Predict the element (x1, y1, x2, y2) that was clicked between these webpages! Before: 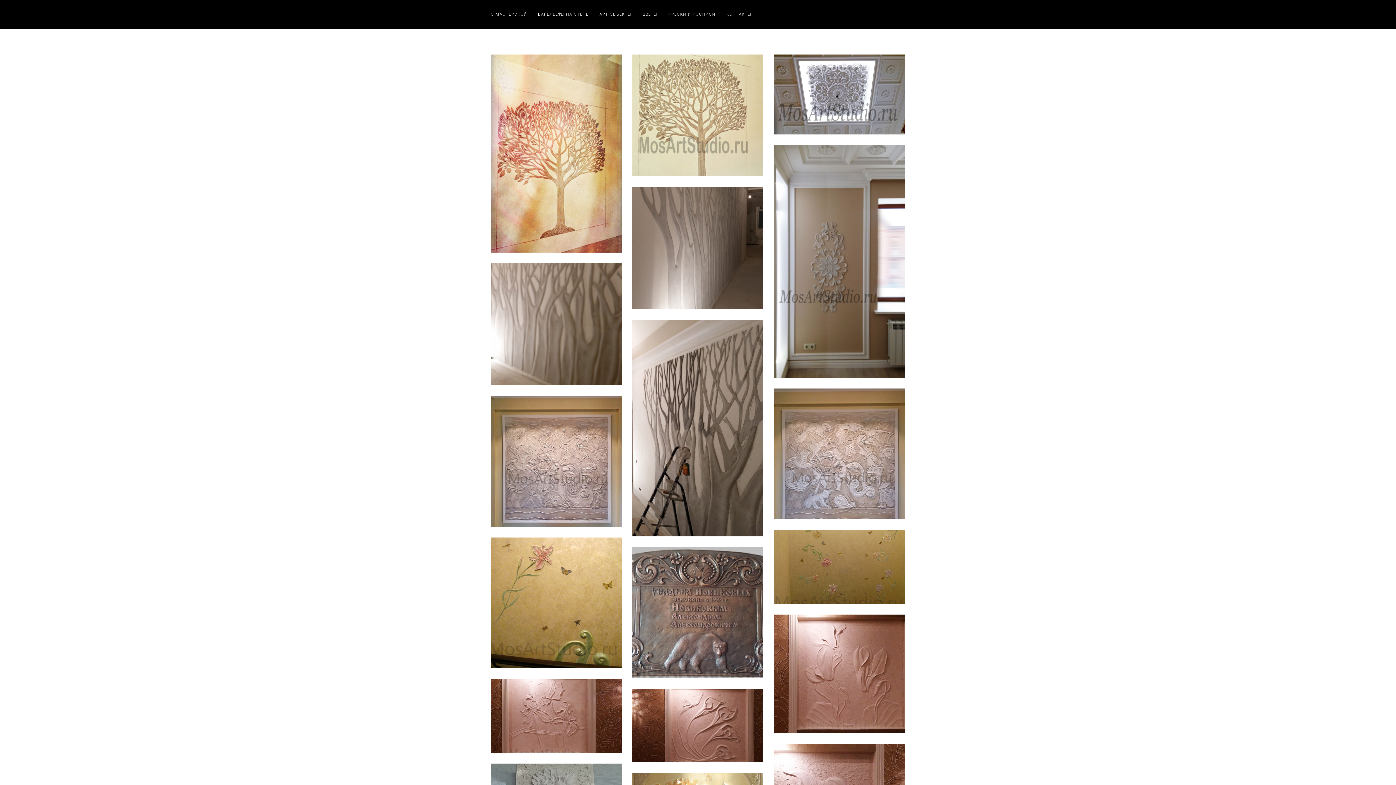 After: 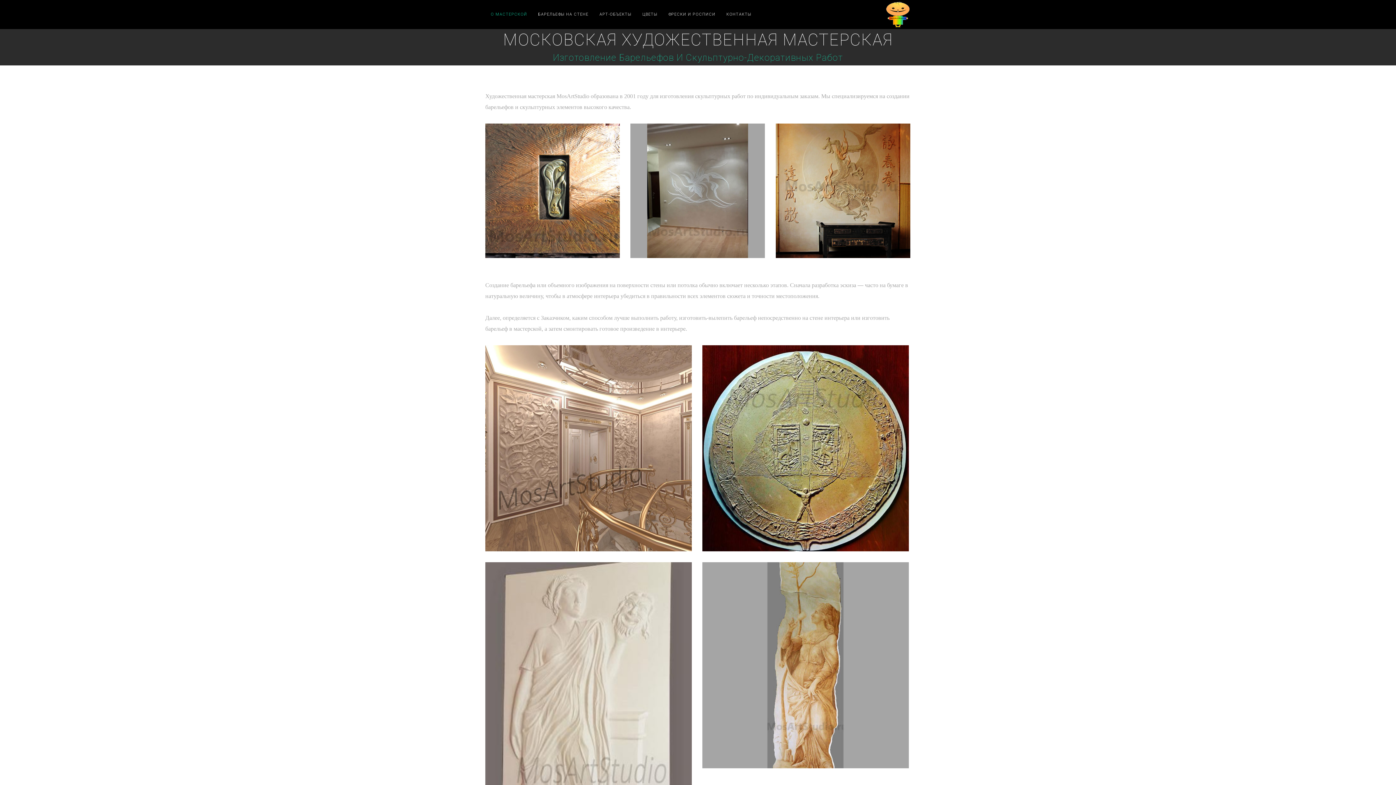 Action: bbox: (490, 0, 527, 29) label: О МАСТЕРСКОЙ